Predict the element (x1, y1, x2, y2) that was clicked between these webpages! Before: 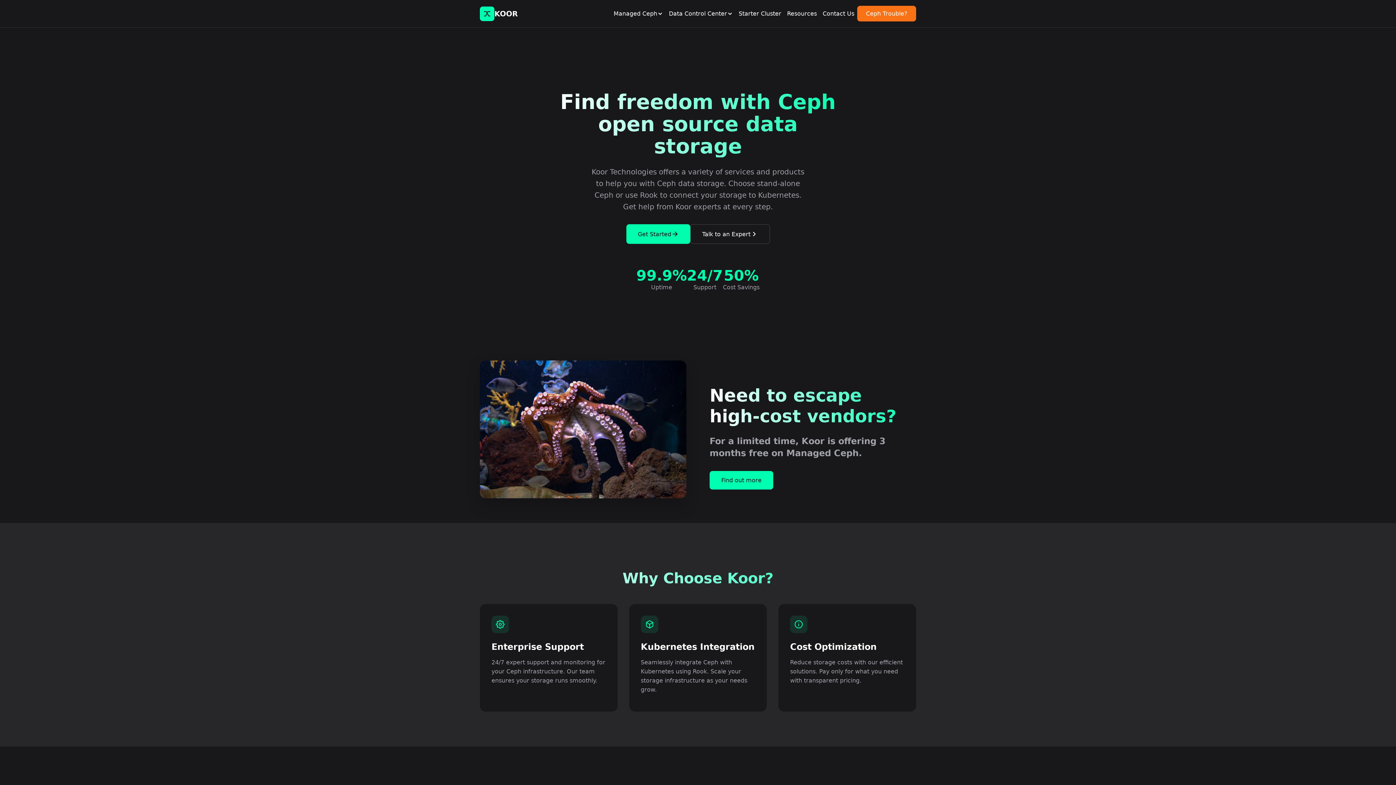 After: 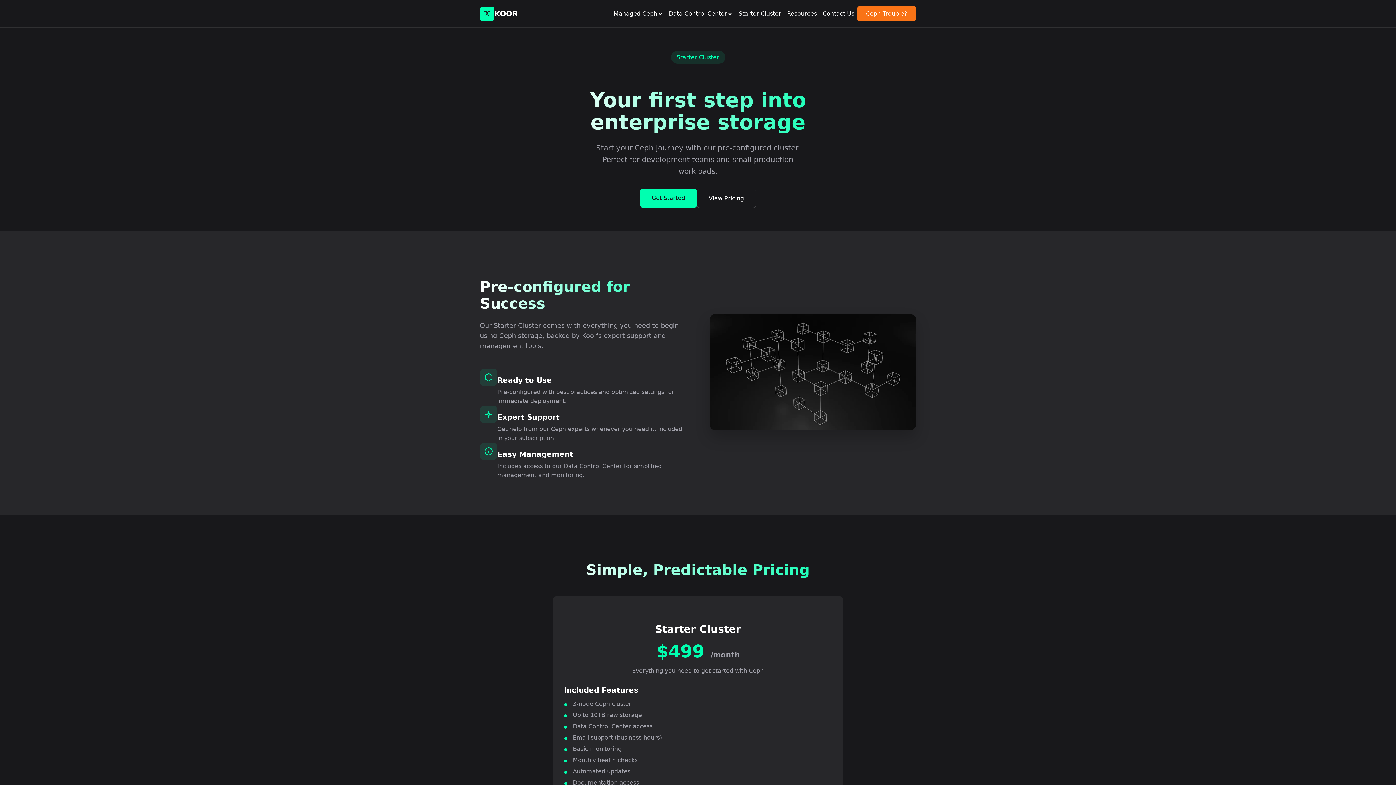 Action: bbox: (626, 224, 690, 244) label: Get Started